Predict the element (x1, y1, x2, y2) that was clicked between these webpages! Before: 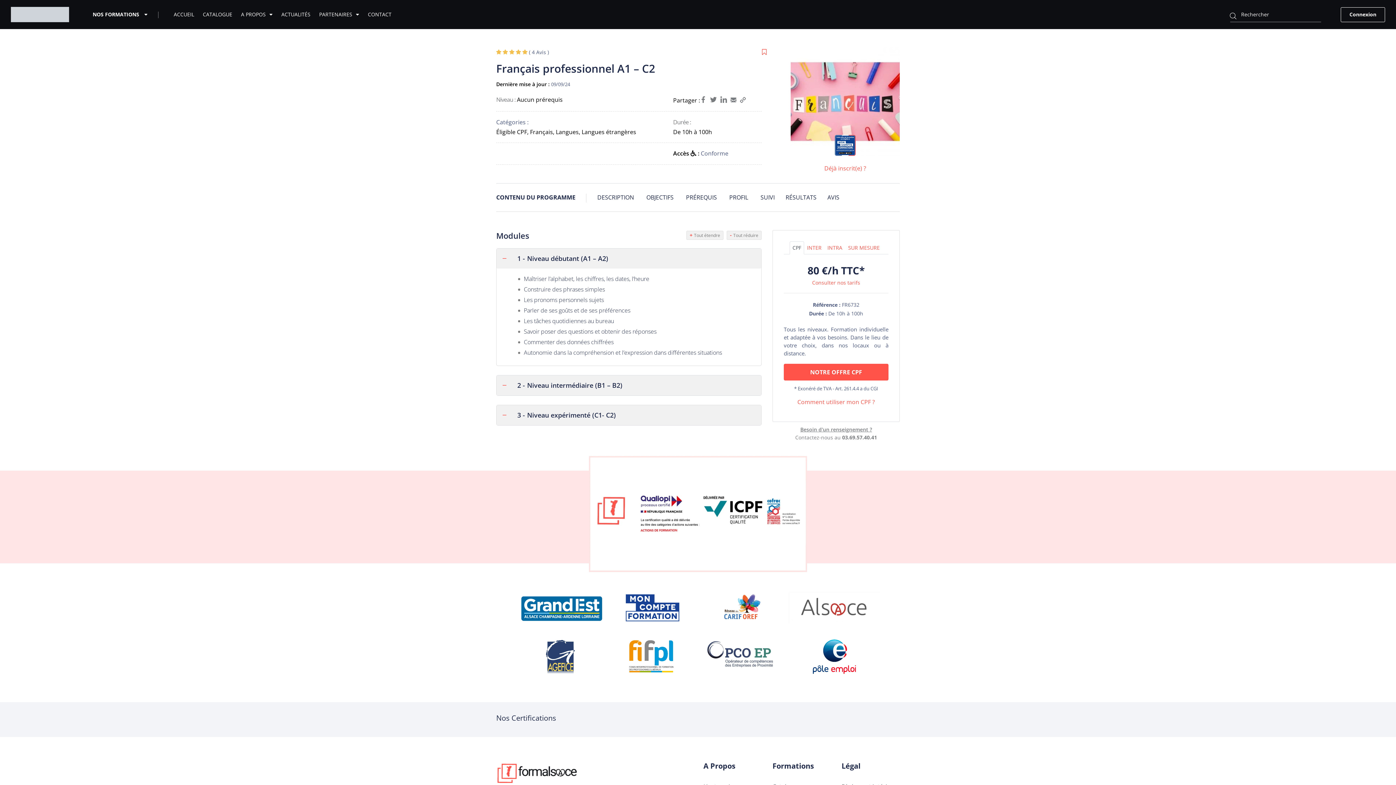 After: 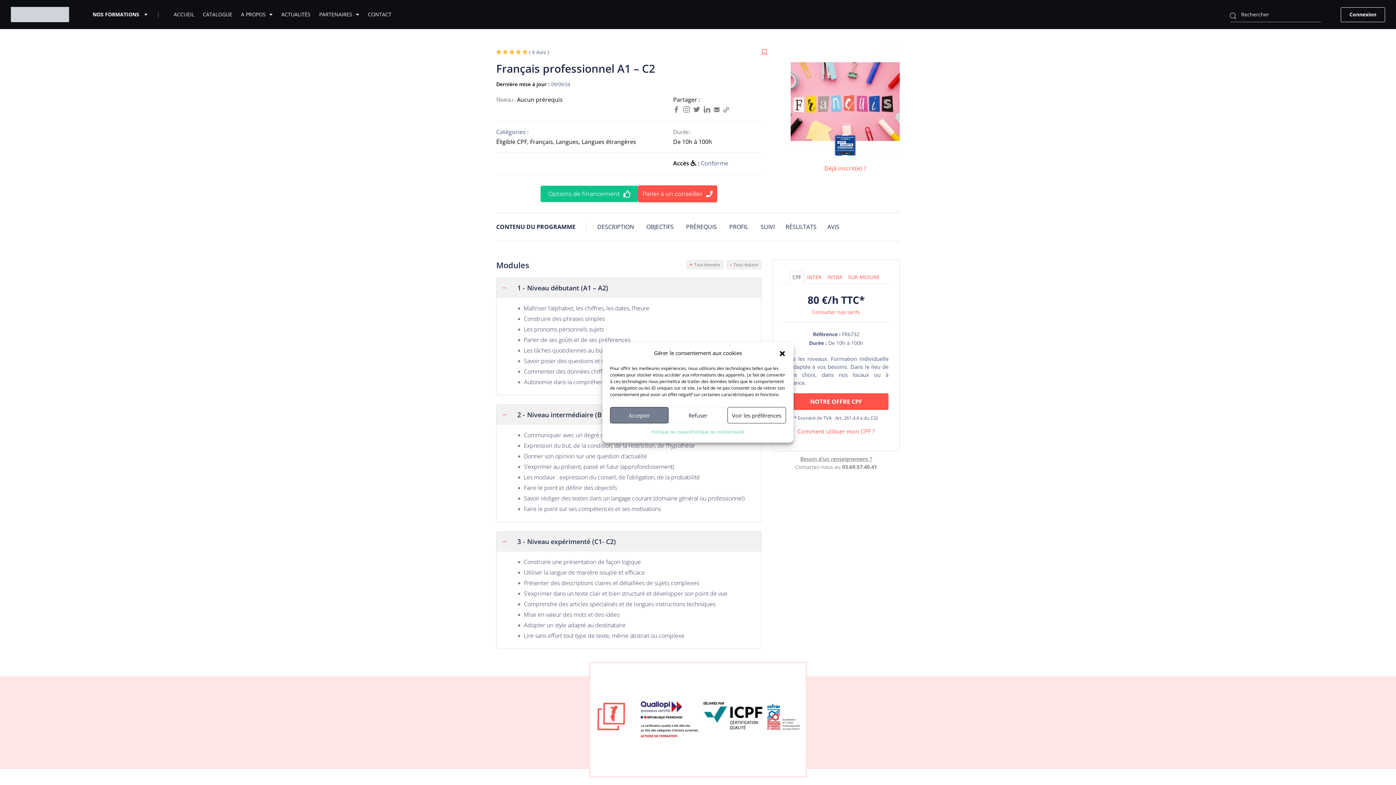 Action: label: SUR MESURE bbox: (845, 241, 882, 254)